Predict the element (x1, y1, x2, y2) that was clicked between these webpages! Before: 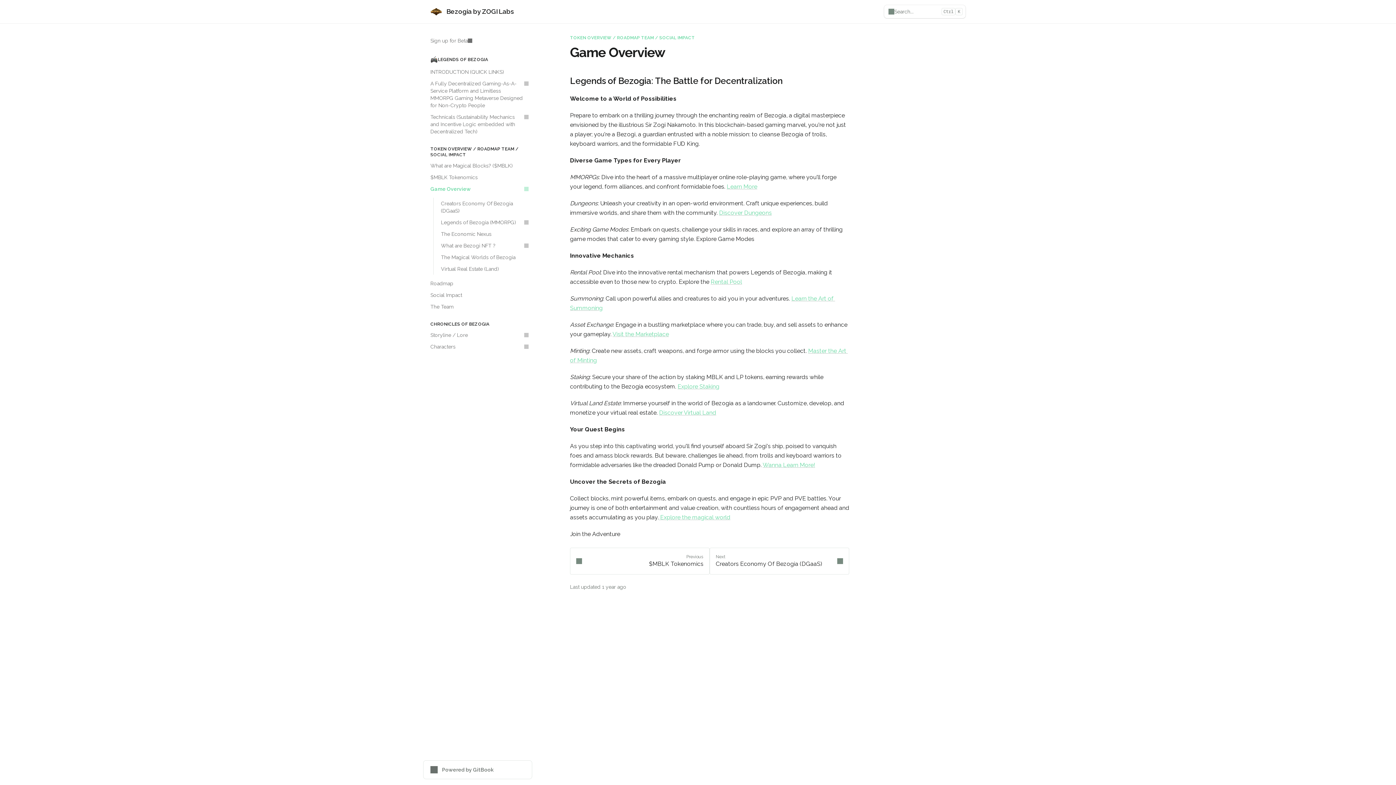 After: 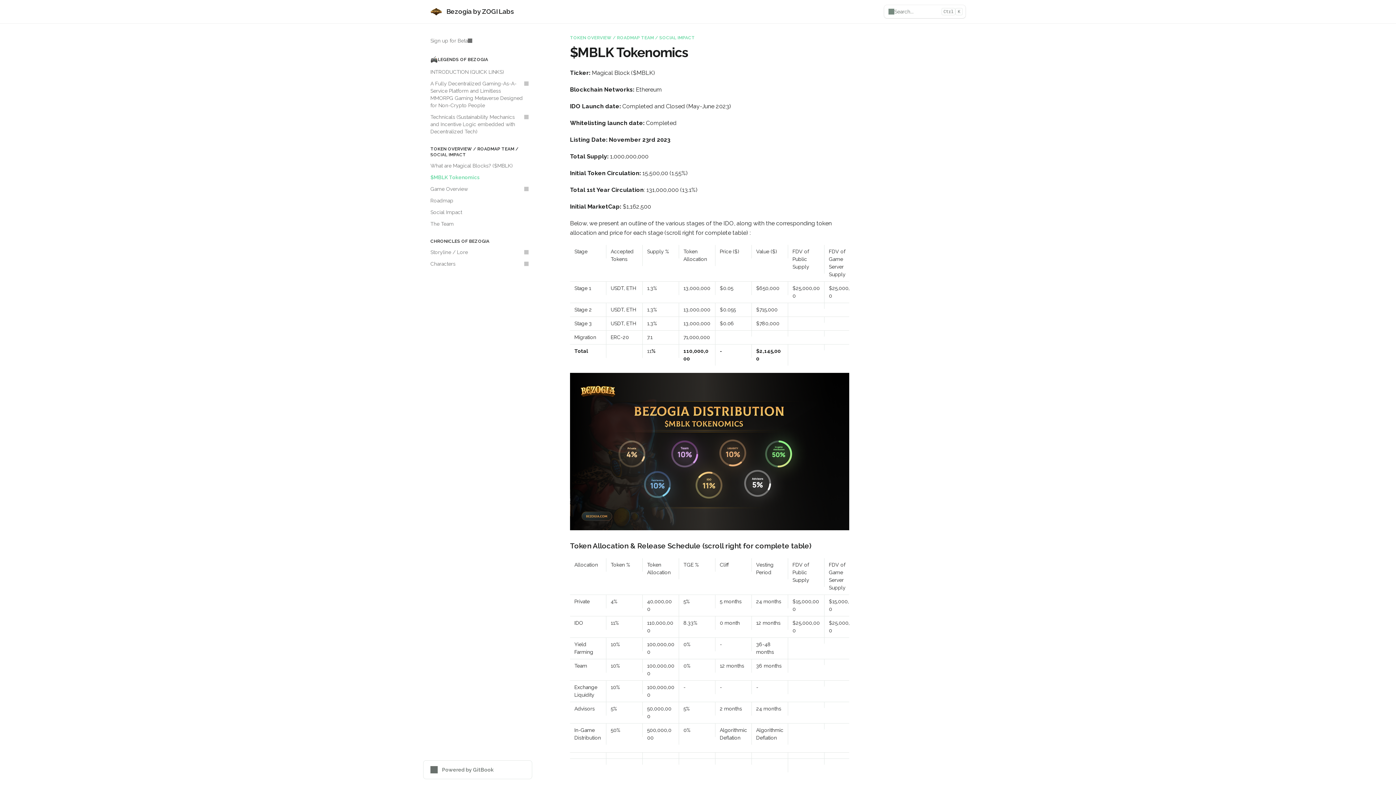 Action: bbox: (426, 171, 532, 183) label: $MBLK Tokenomics